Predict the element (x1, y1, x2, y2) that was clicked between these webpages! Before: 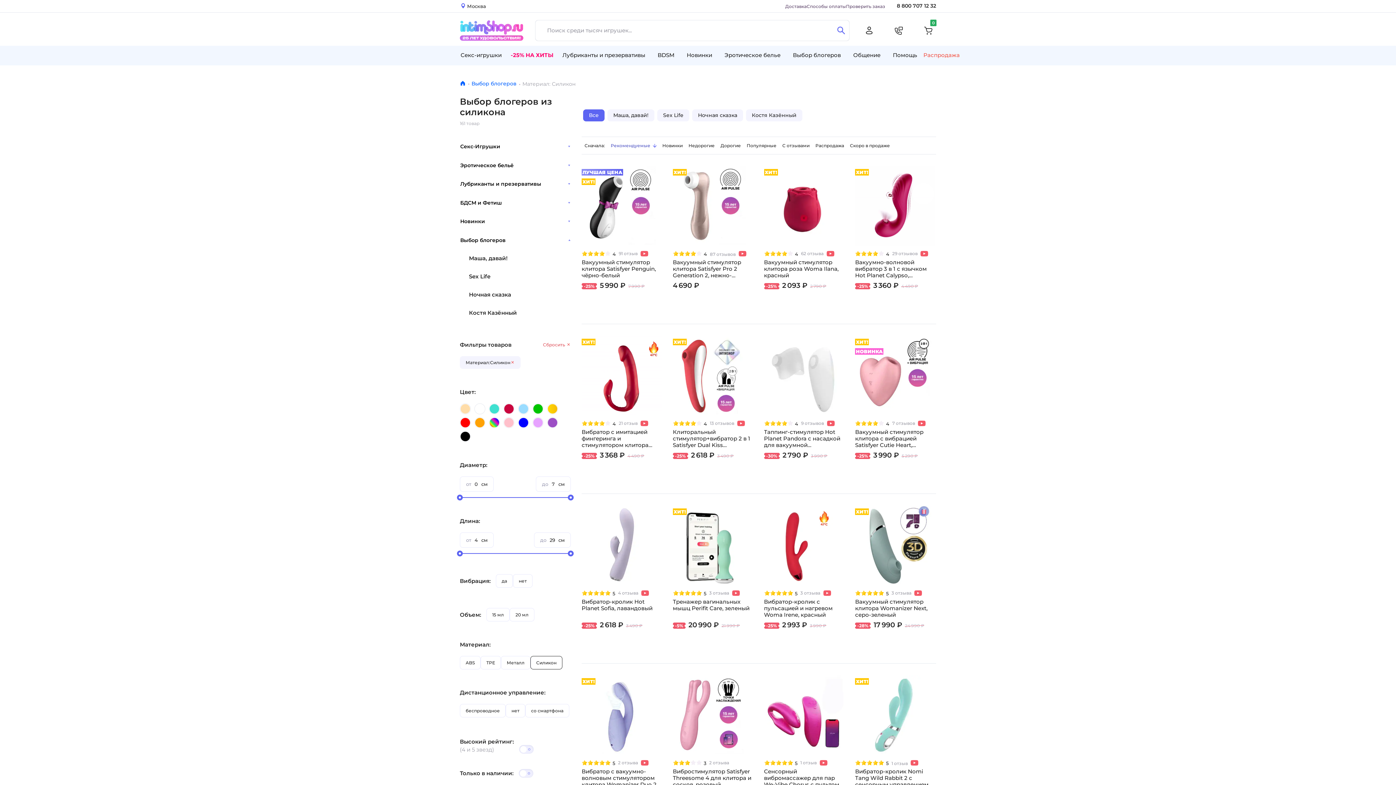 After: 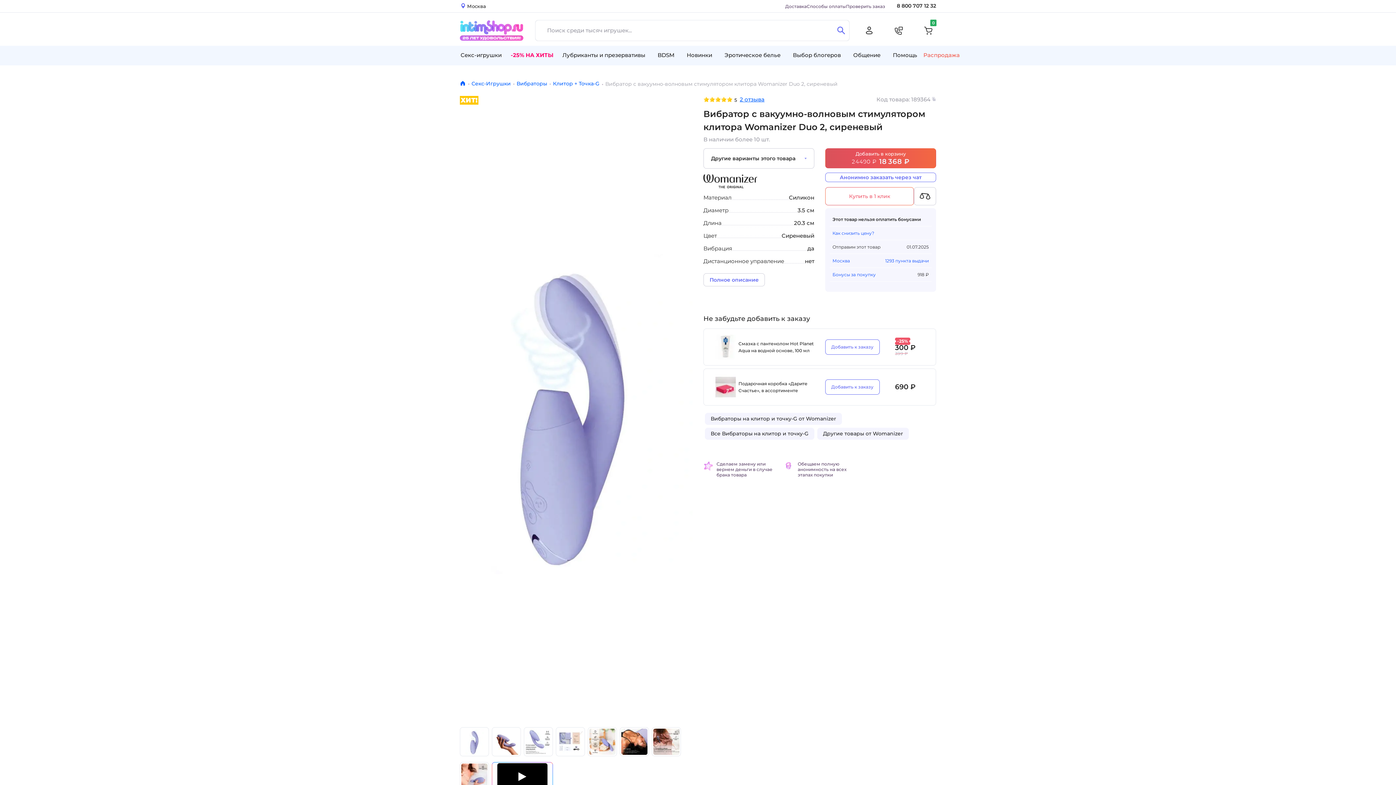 Action: label: Вибратор с вакуумно-волновым стимулятором клитора Womanizer Duo 2, сиреневый bbox: (581, 768, 662, 788)